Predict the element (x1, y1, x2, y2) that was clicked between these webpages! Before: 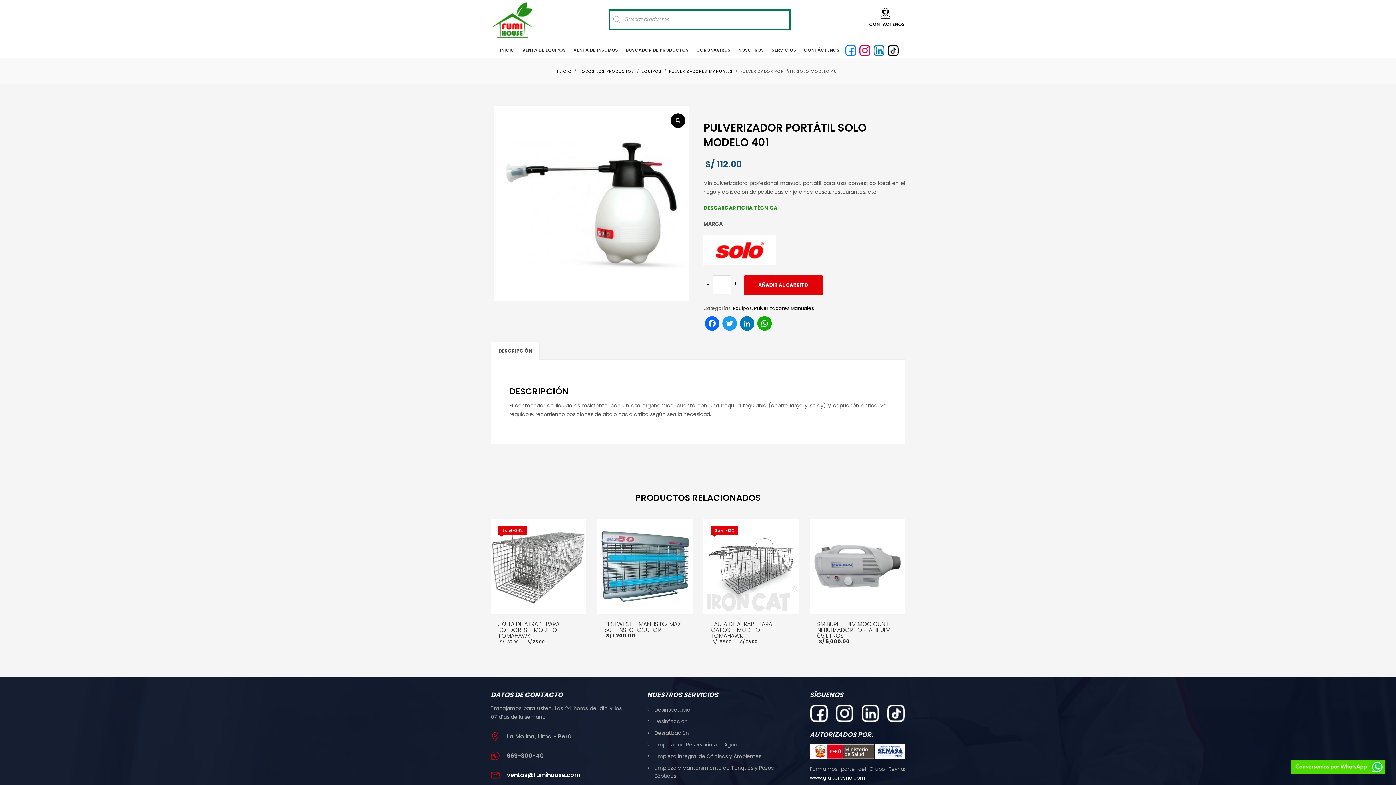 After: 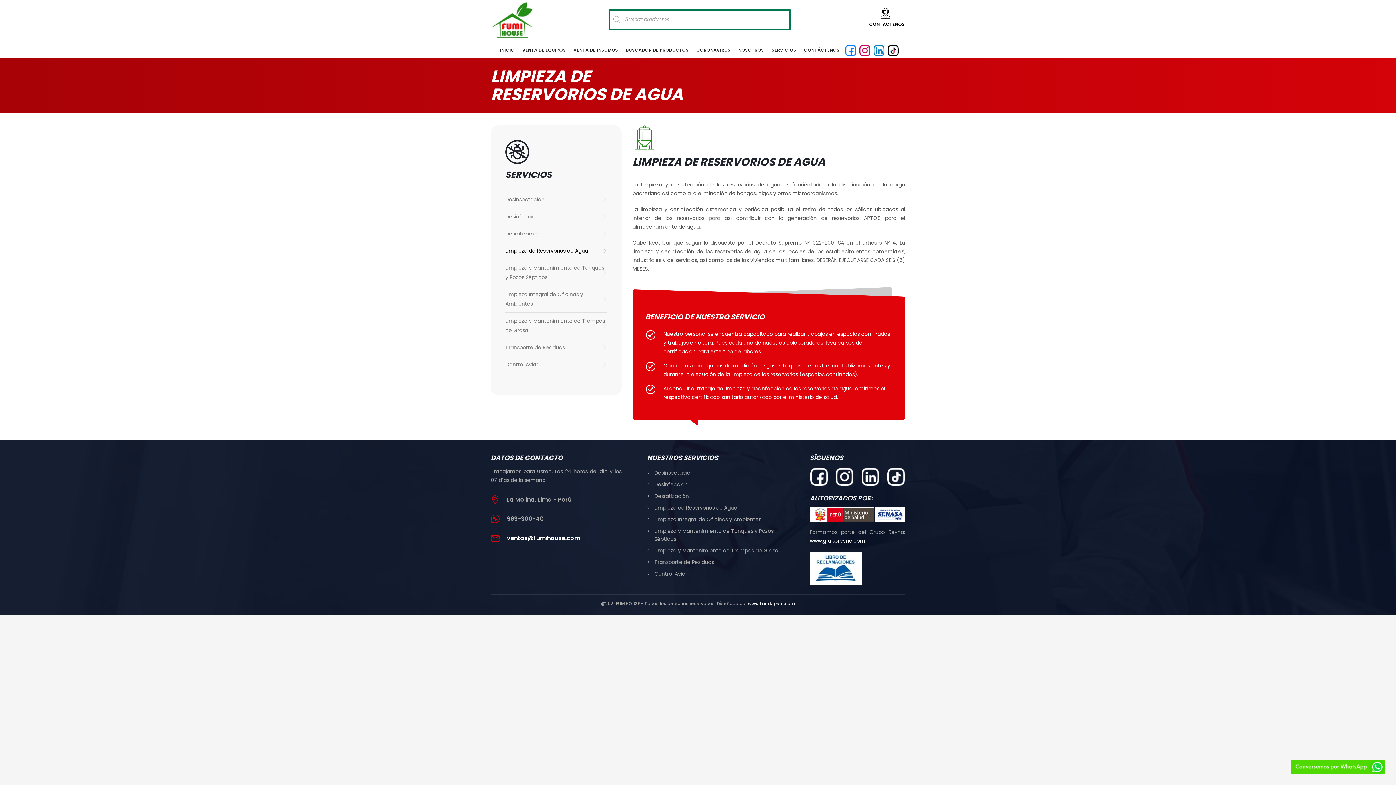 Action: bbox: (647, 739, 737, 750) label: Limpieza de Reservorios de Agua